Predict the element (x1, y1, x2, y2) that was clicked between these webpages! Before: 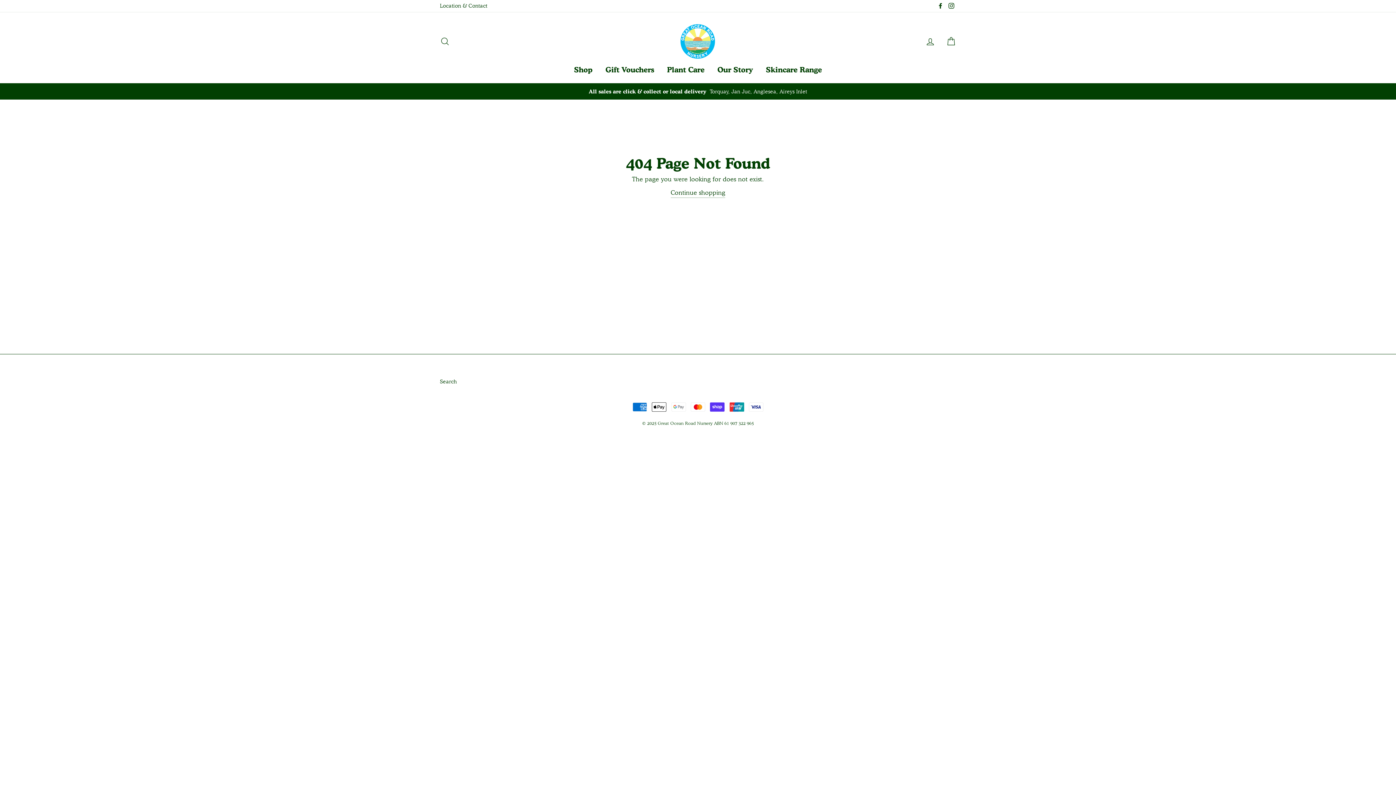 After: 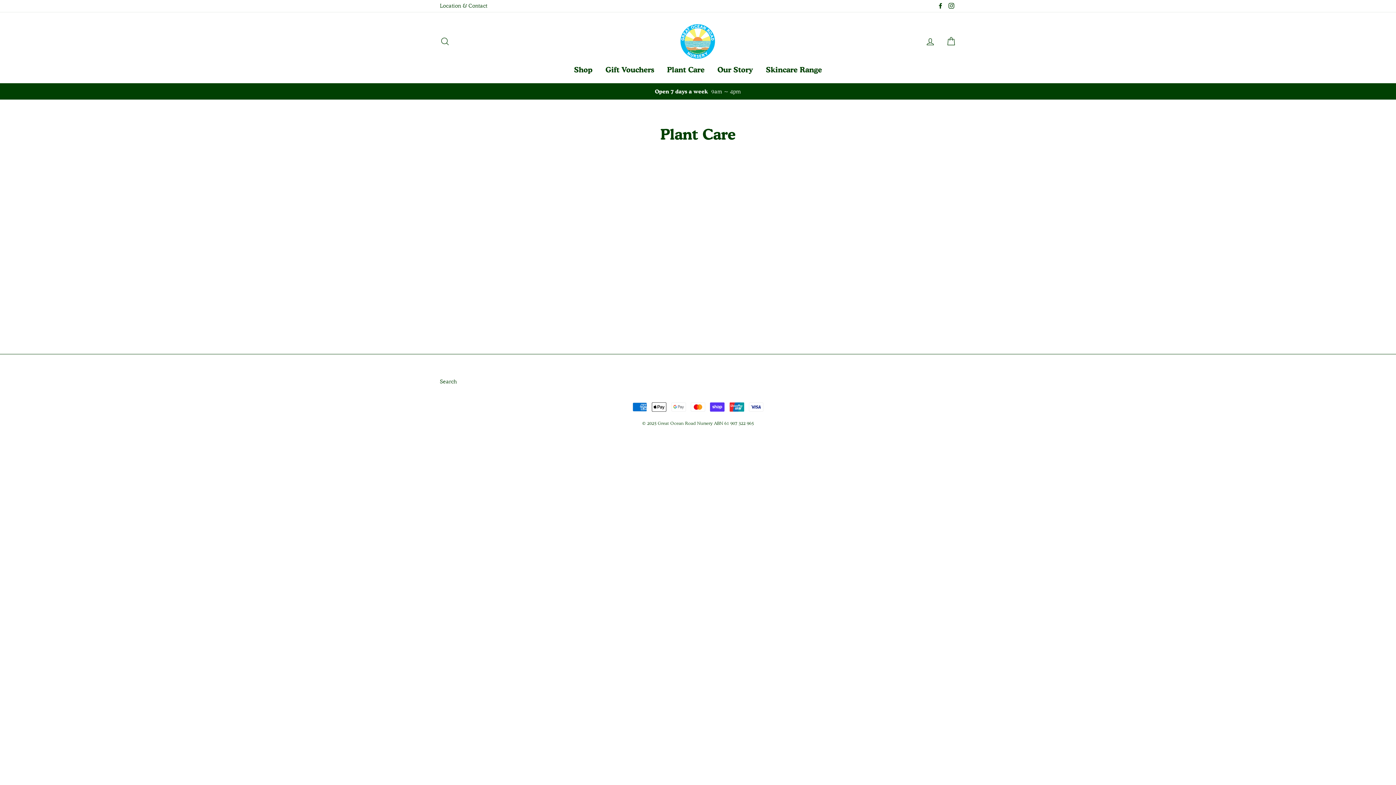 Action: bbox: (661, 63, 710, 76) label: Plant Care